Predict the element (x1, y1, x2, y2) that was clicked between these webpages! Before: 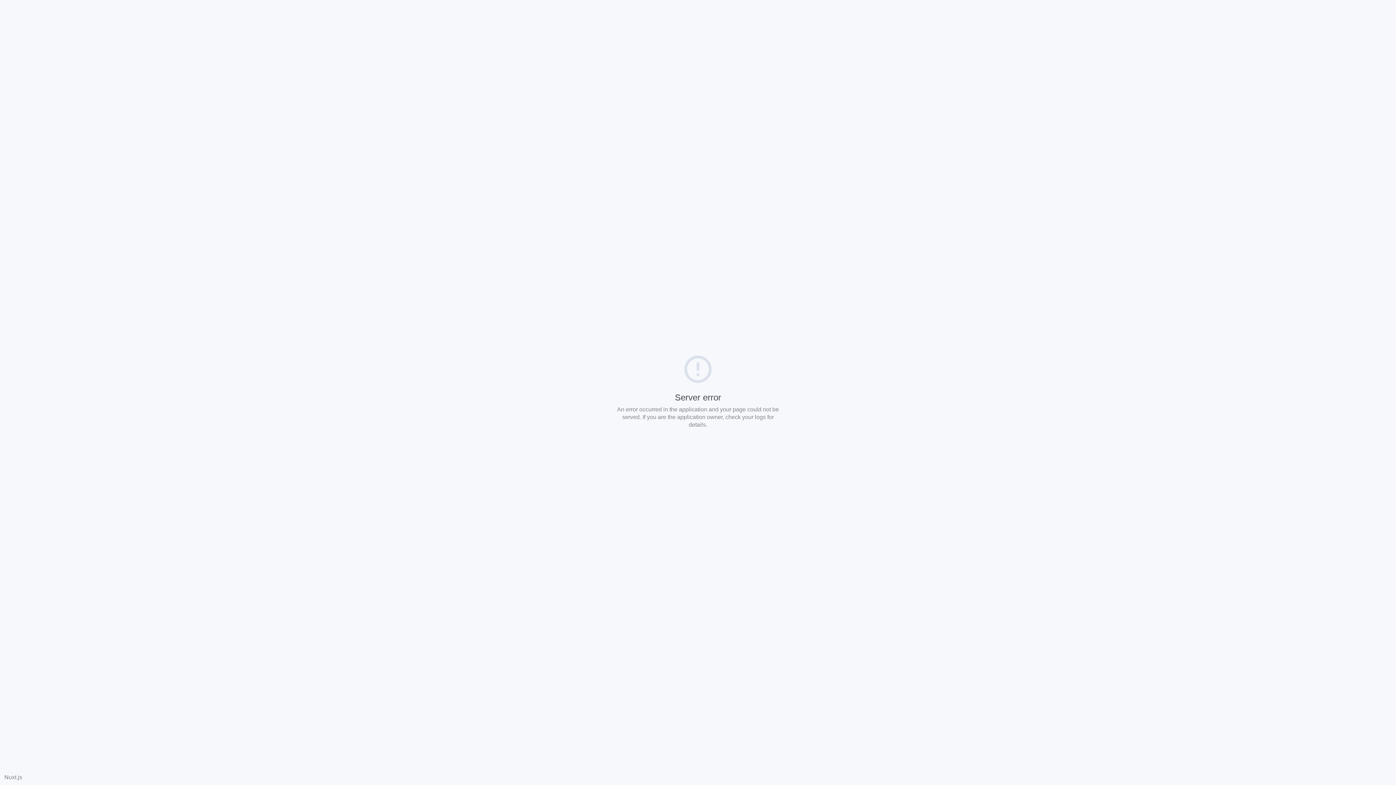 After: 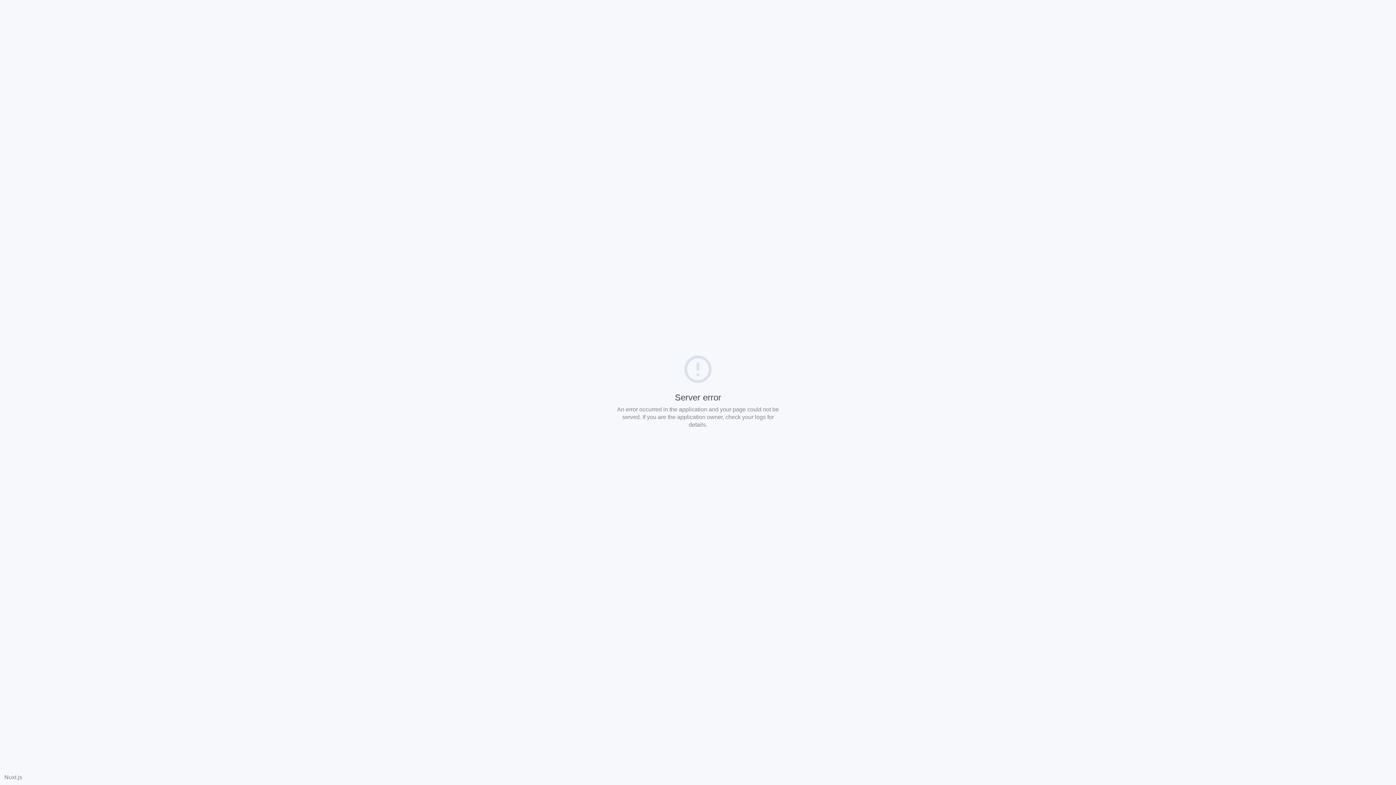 Action: bbox: (4, 774, 22, 780) label: Nuxt.js